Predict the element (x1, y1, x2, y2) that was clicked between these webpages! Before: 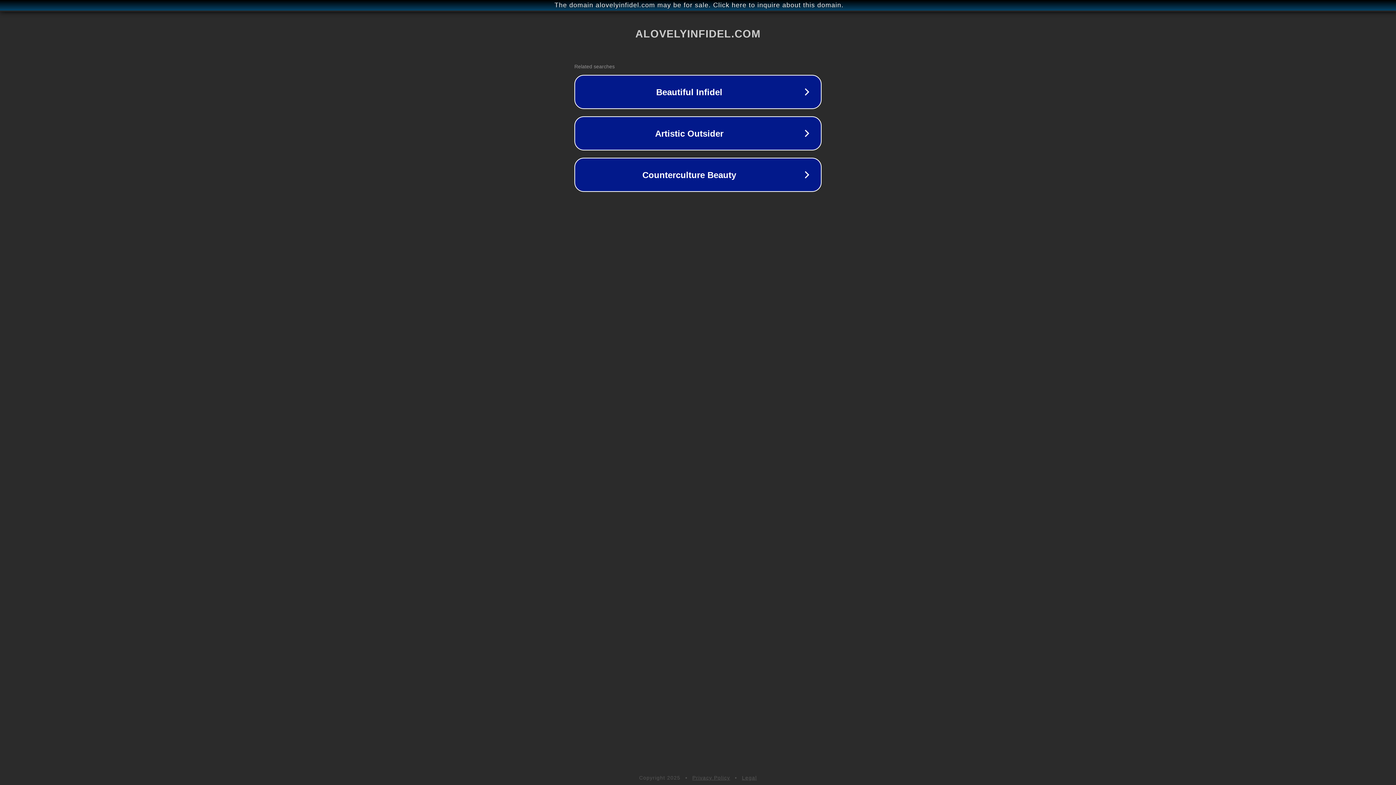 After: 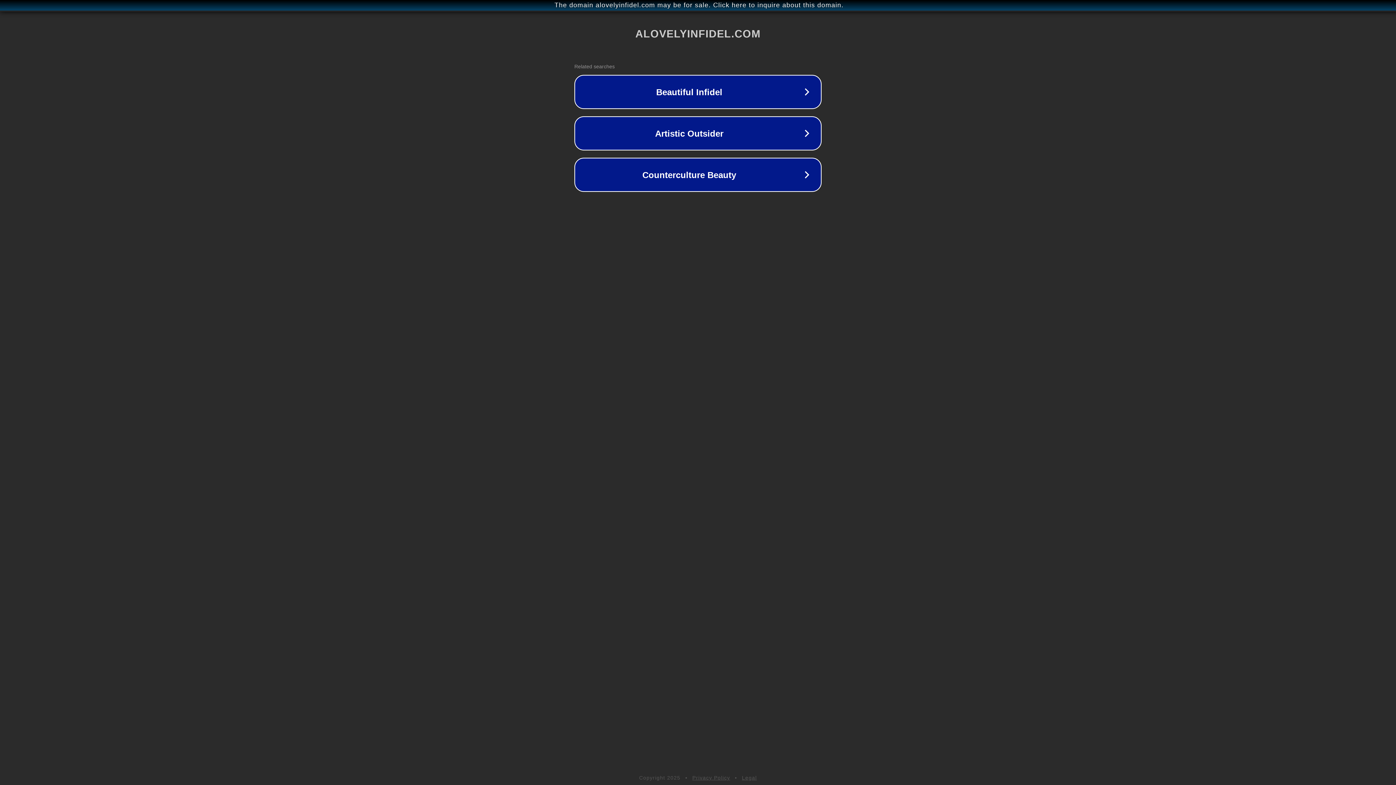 Action: bbox: (742, 775, 757, 781) label: Legal